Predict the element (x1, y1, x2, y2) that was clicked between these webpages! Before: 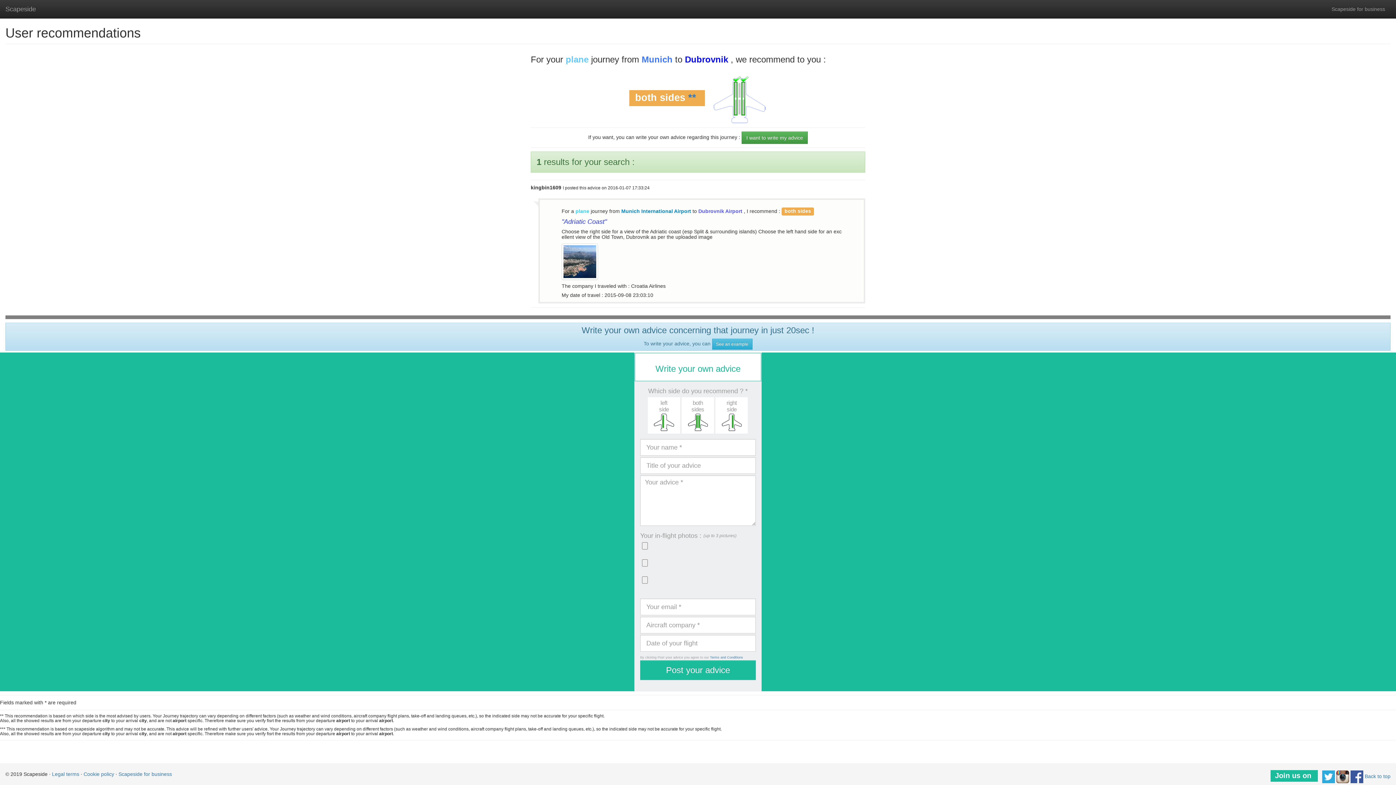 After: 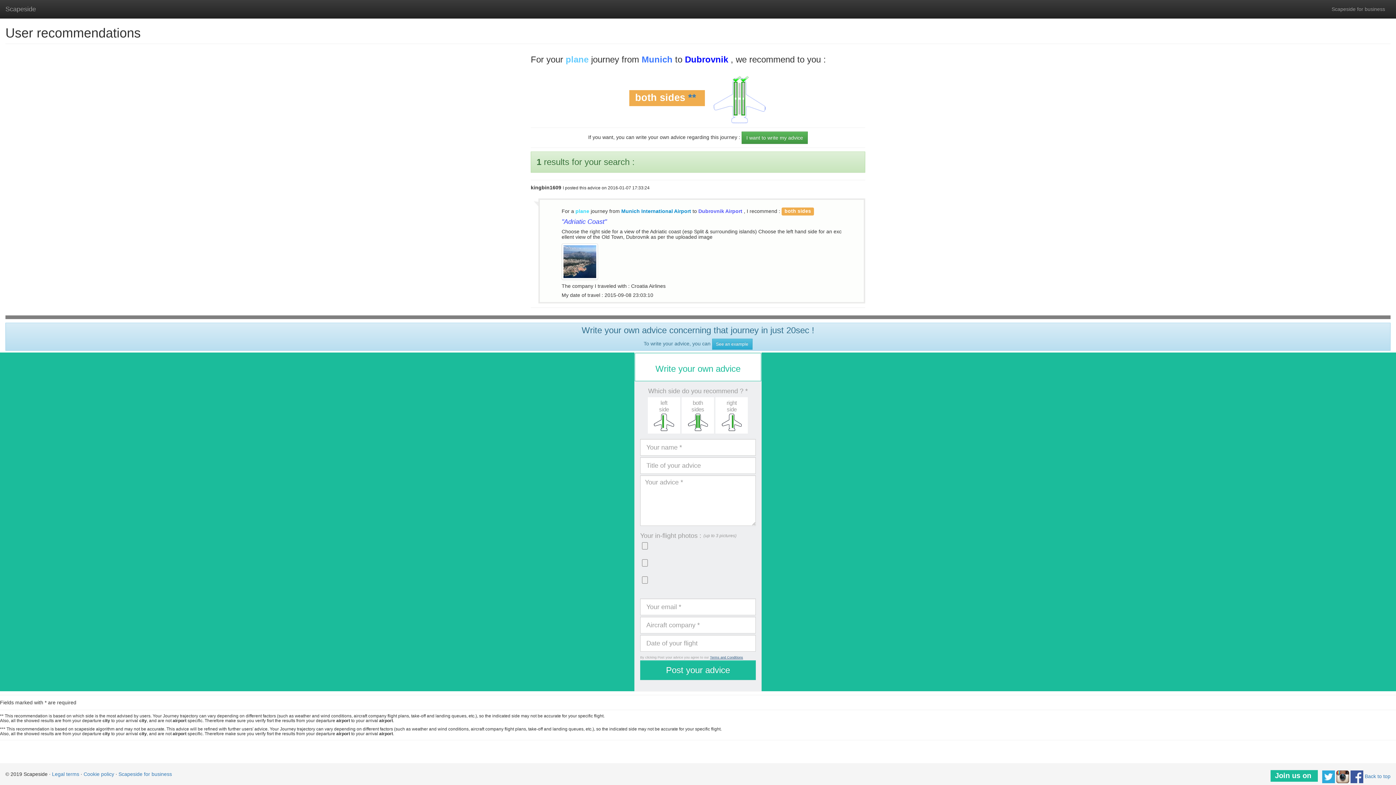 Action: bbox: (710, 656, 743, 659) label: Terms and Conditions